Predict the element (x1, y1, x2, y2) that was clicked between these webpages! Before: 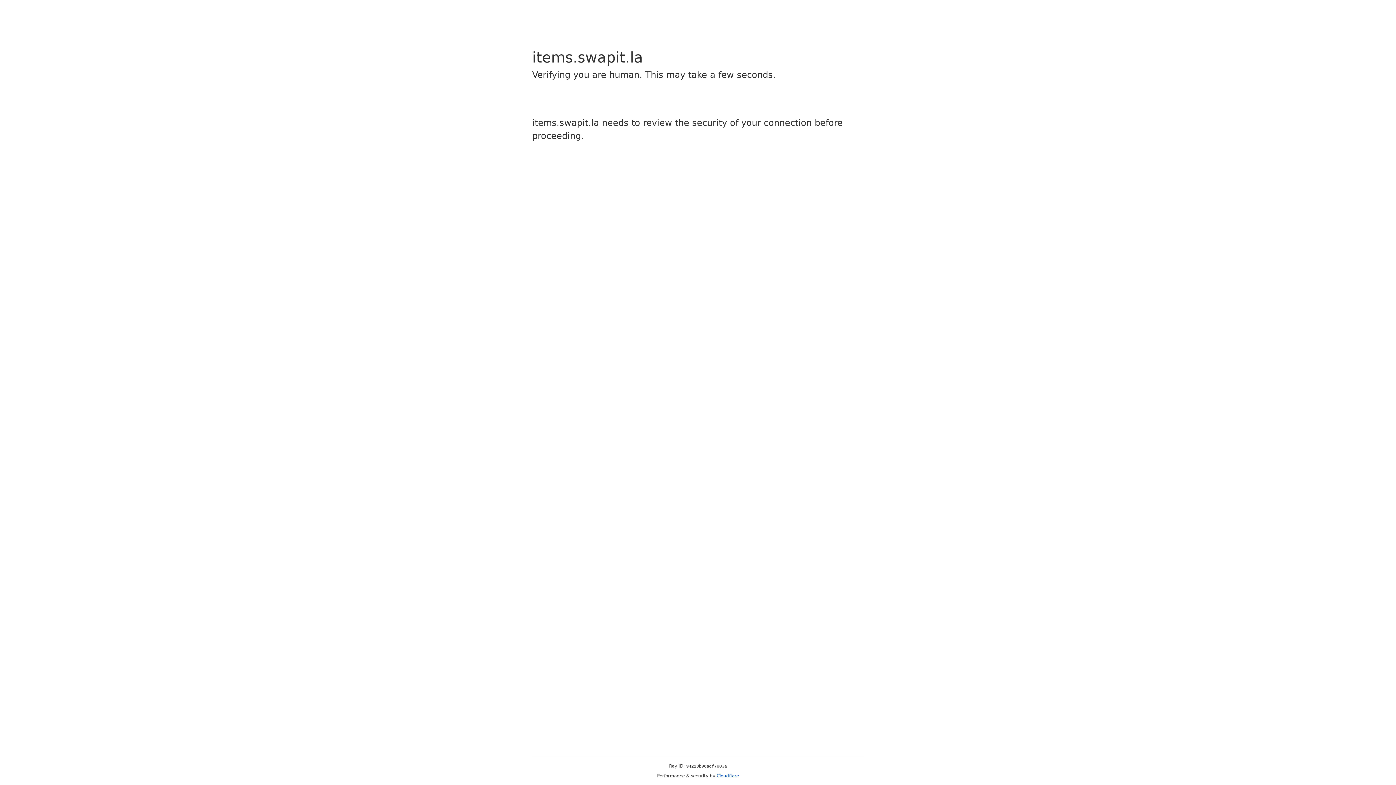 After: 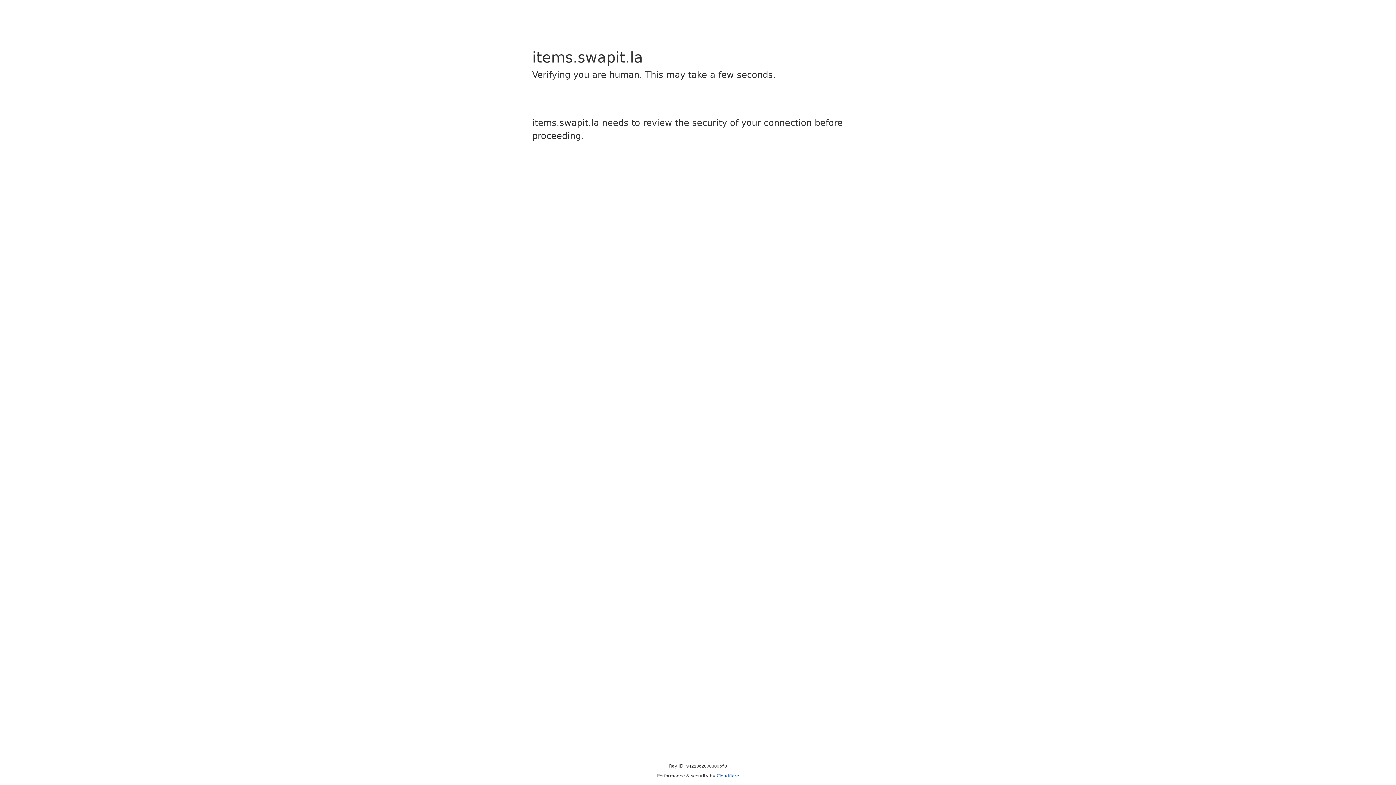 Action: bbox: (716, 773, 739, 778) label: Cloudflare